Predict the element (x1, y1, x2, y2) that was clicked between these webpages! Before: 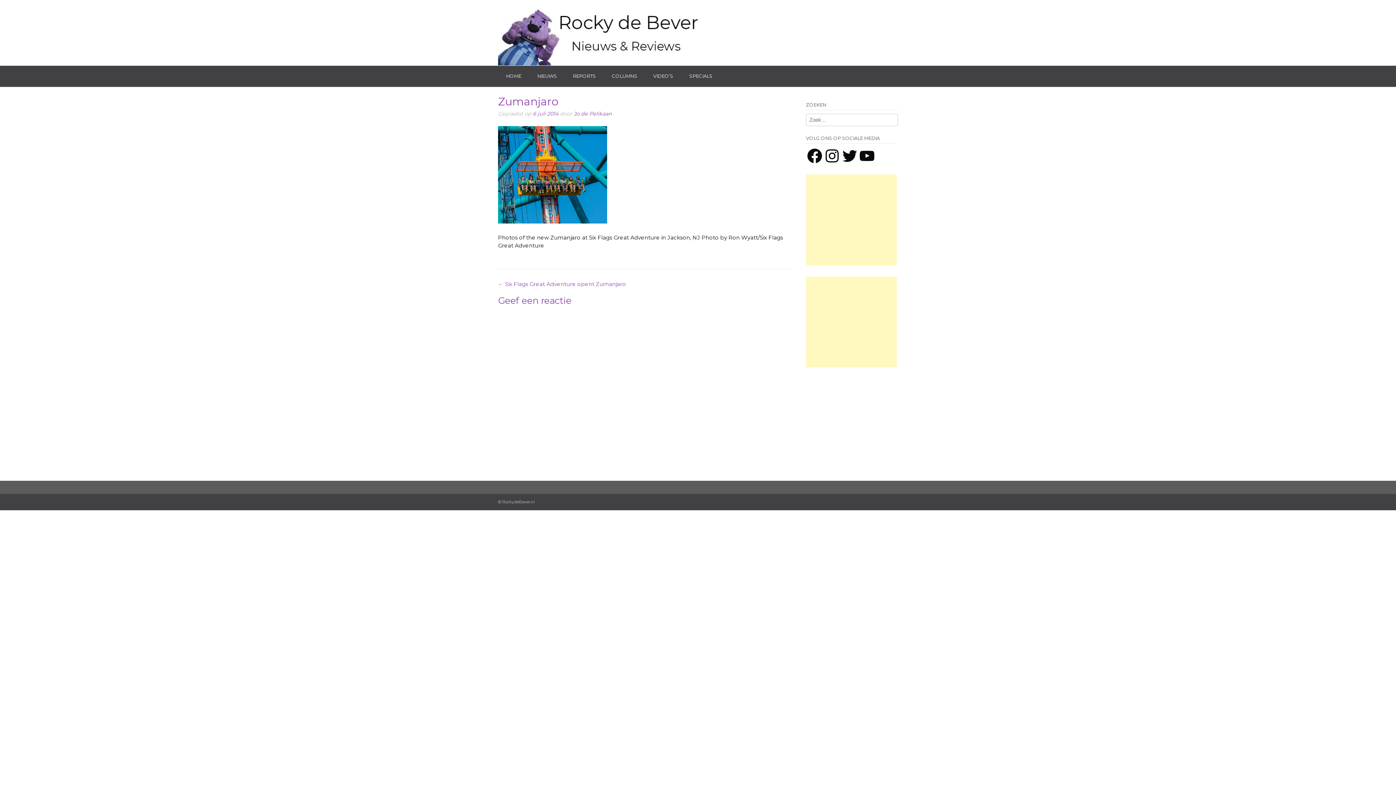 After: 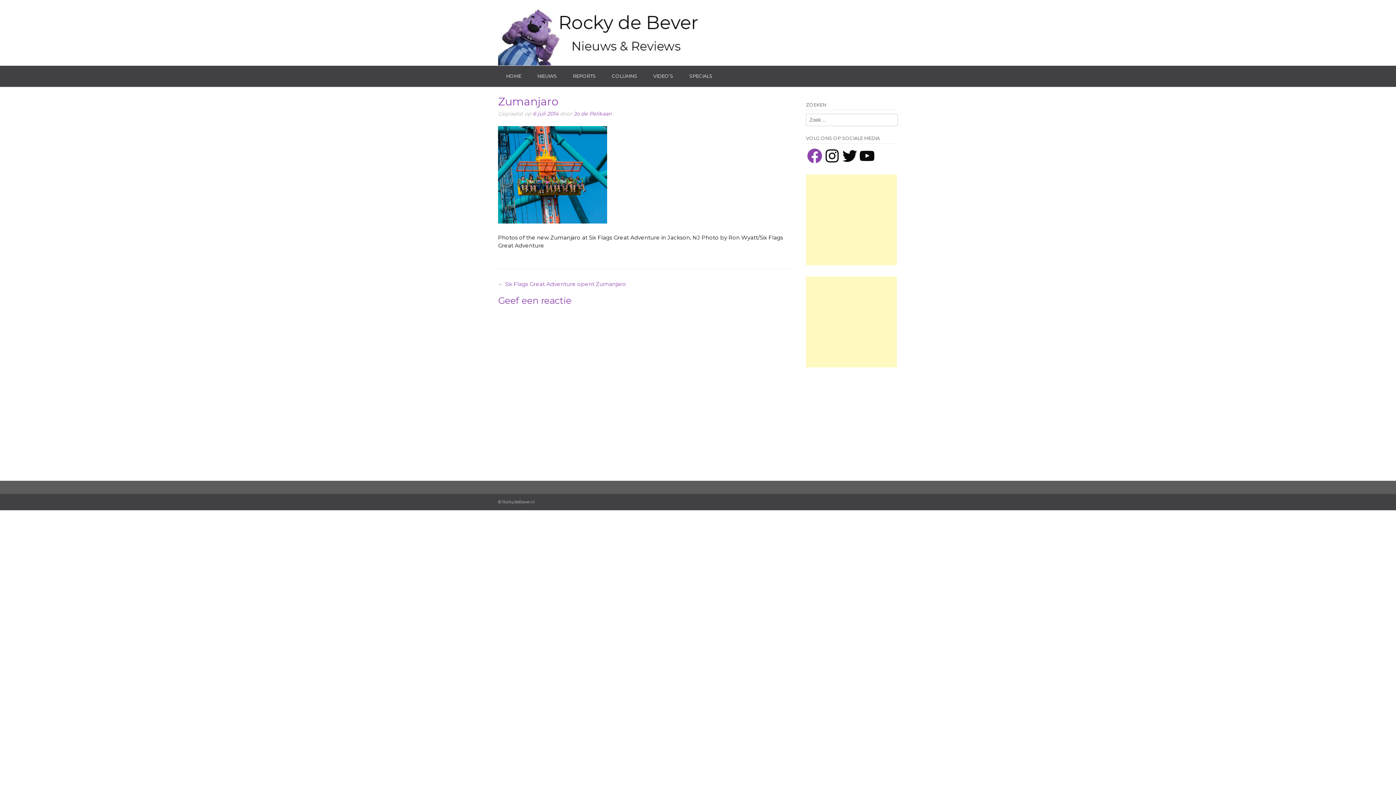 Action: bbox: (806, 147, 823, 164) label: Facebook